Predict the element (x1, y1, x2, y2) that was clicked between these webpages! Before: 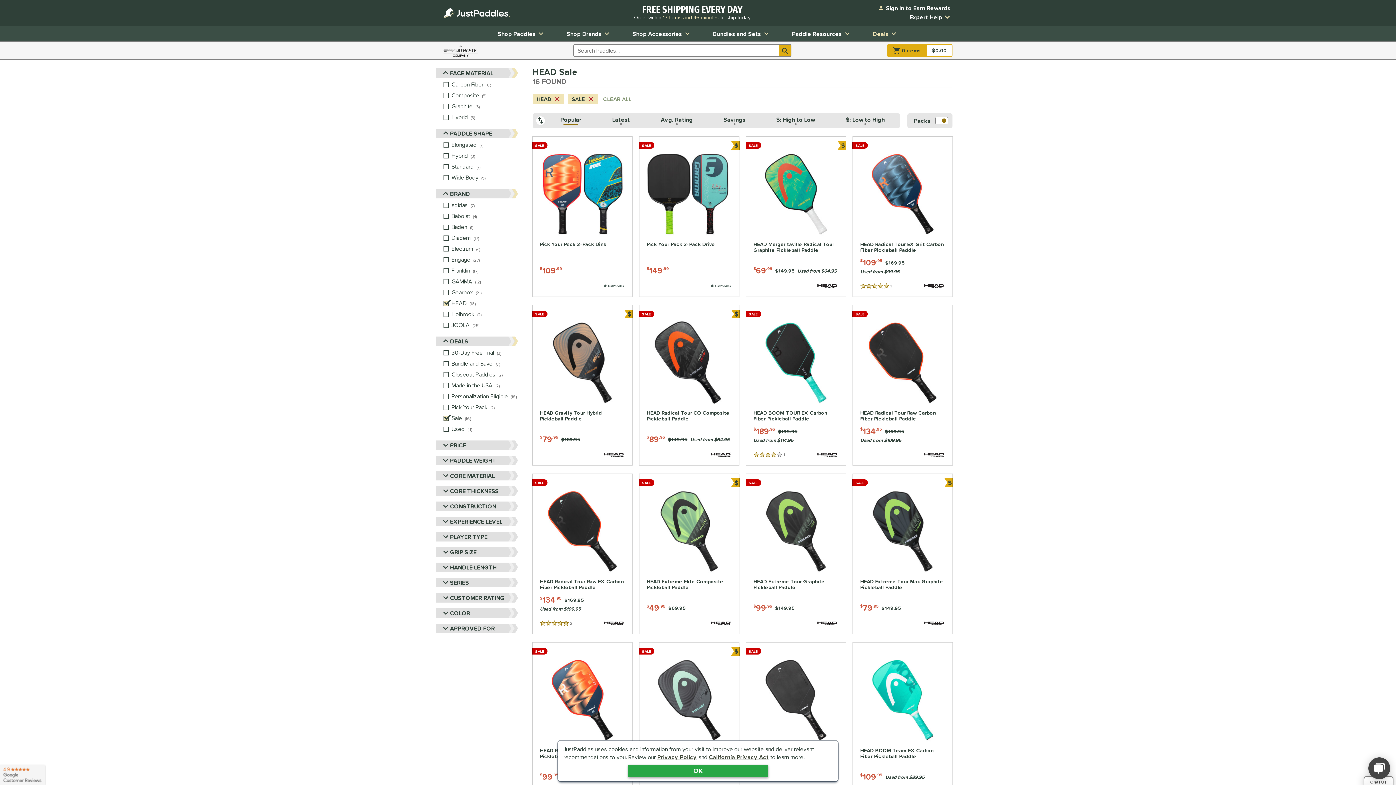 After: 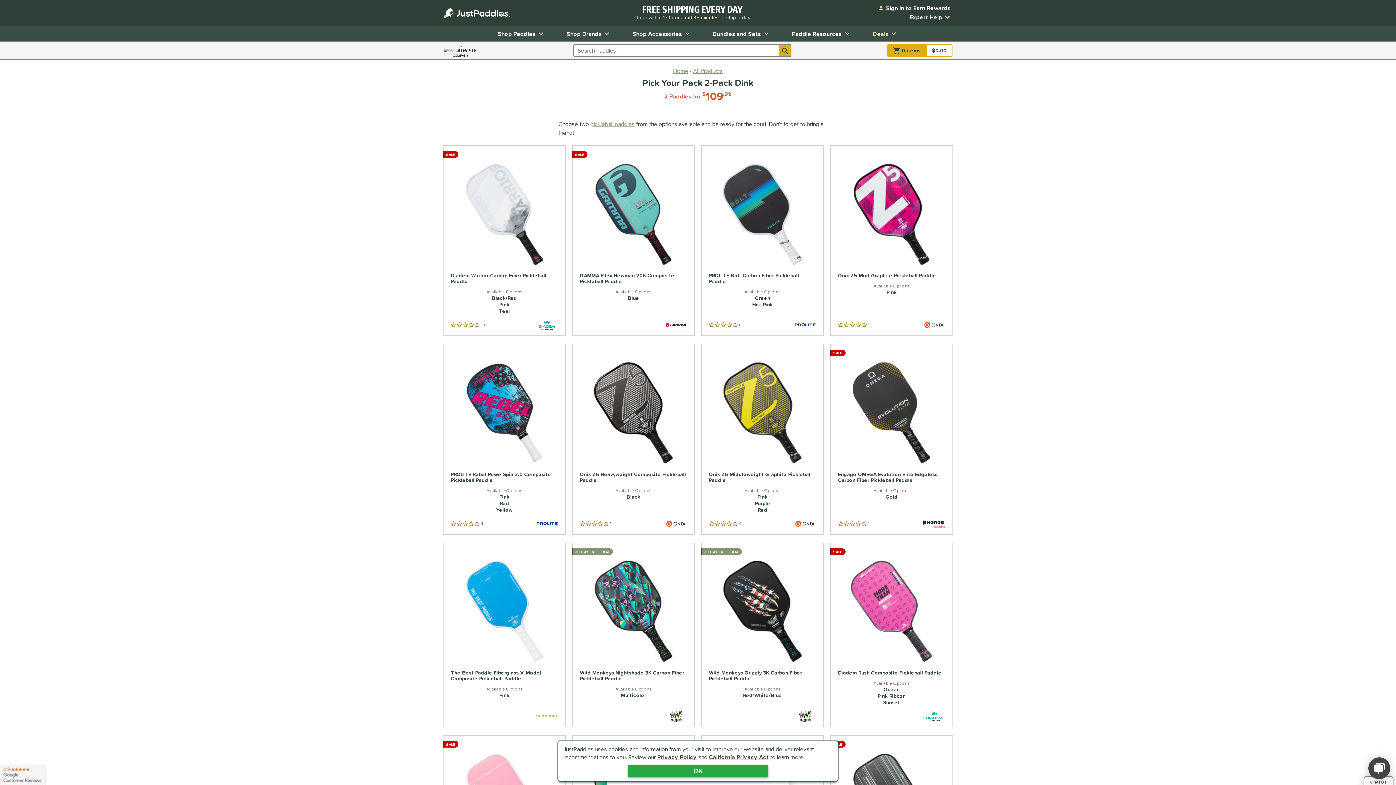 Action: bbox: (532, 136, 632, 296) label: Pick Your Pack 2-Pack Dink | Price: $109.99; 0 Reviews; Paddle Pack